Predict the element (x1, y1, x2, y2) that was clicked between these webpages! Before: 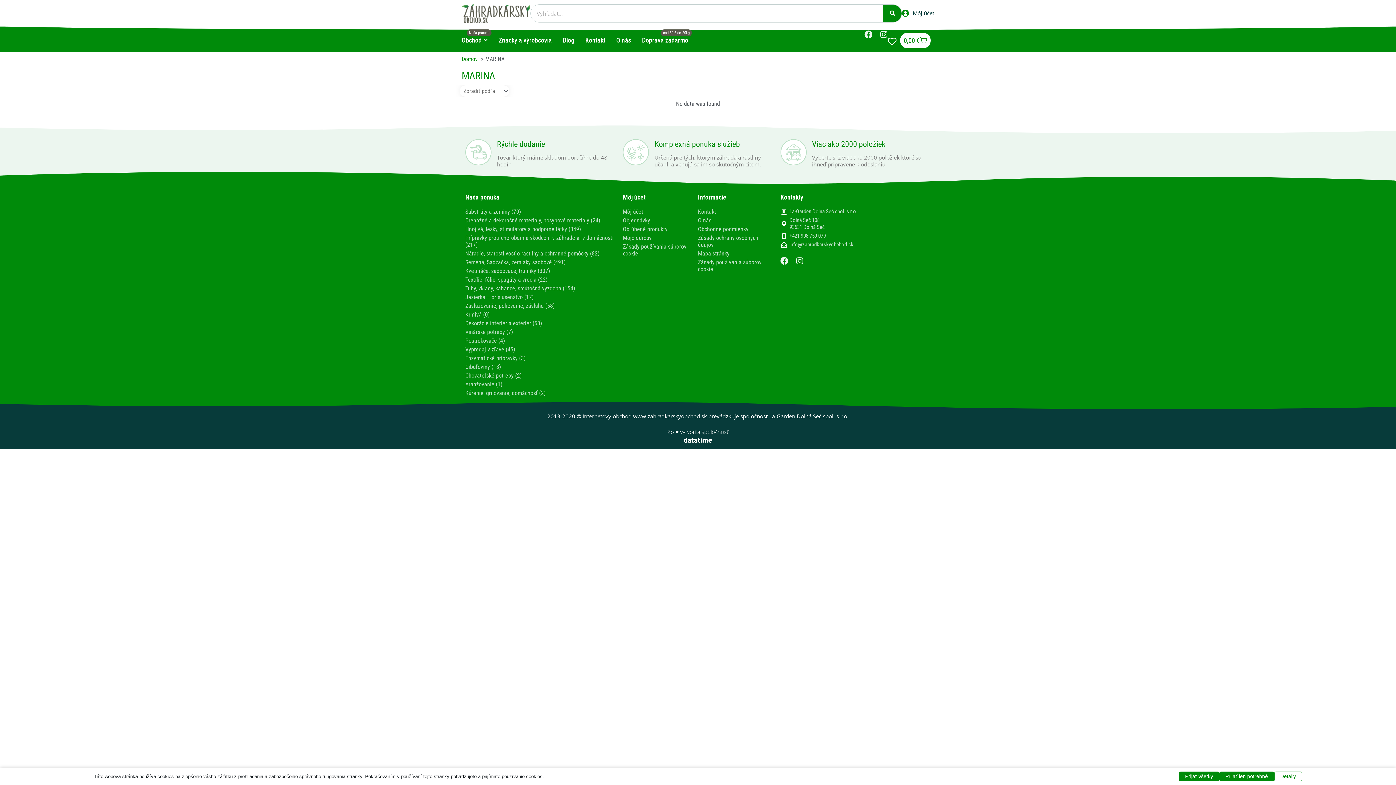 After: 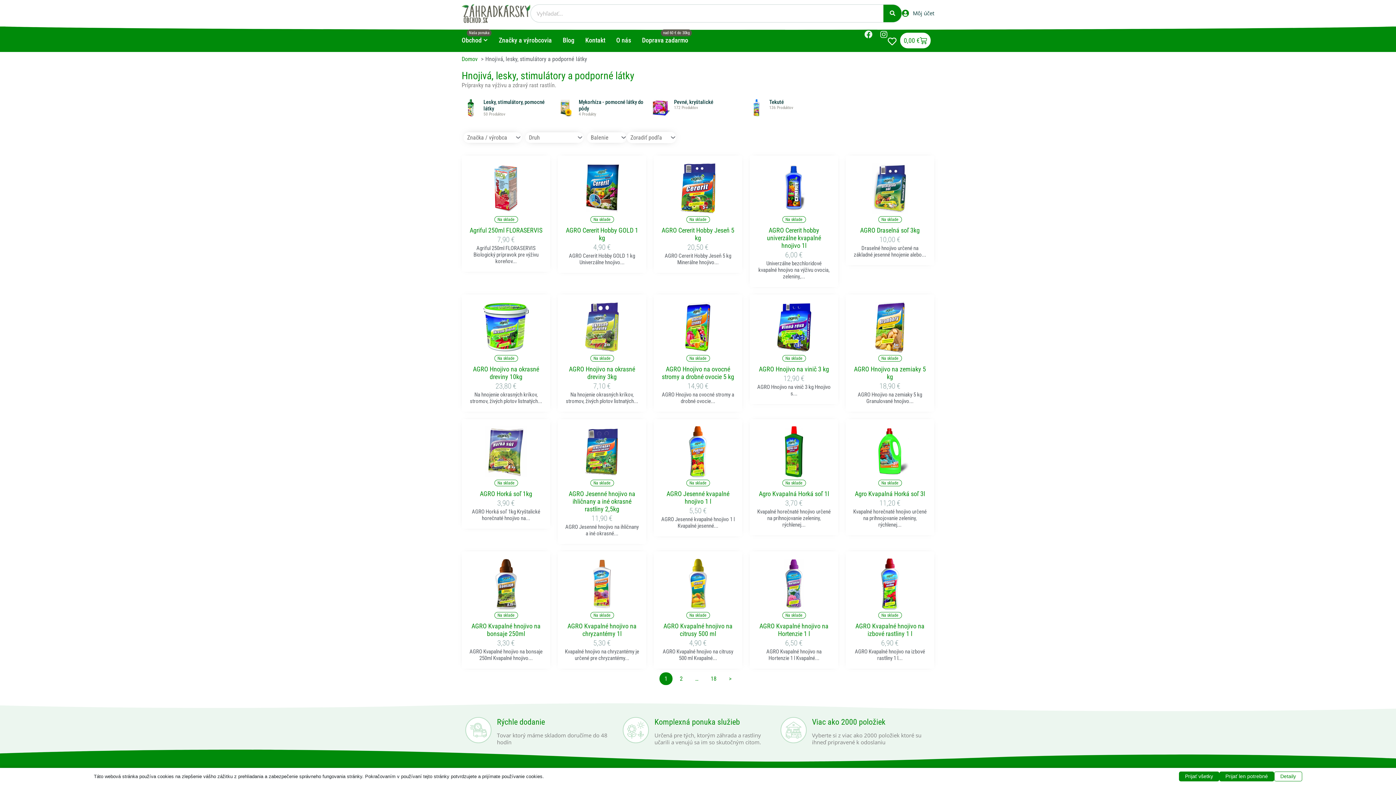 Action: bbox: (465, 225, 581, 232) label: Hnojivá, lesky, stimulátory a podporné látky (349)